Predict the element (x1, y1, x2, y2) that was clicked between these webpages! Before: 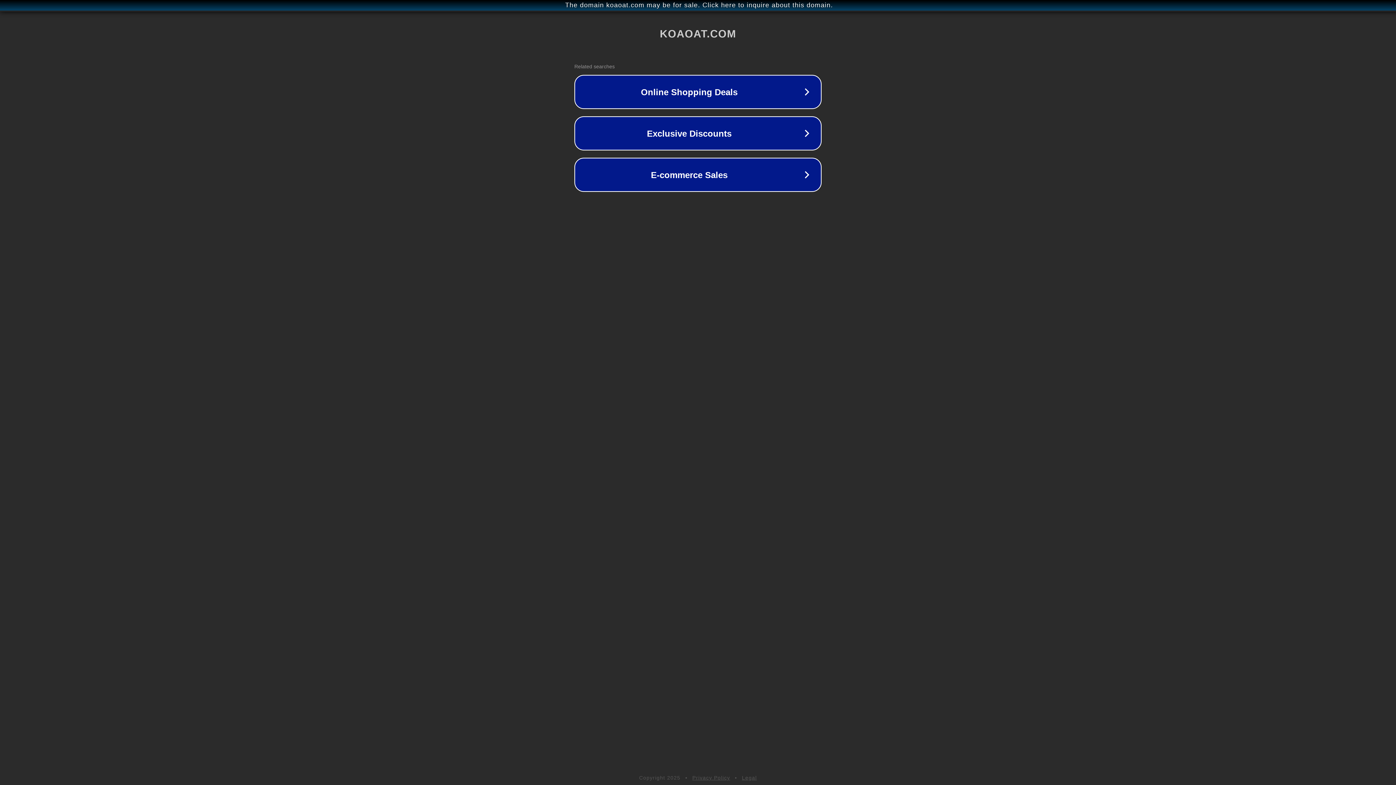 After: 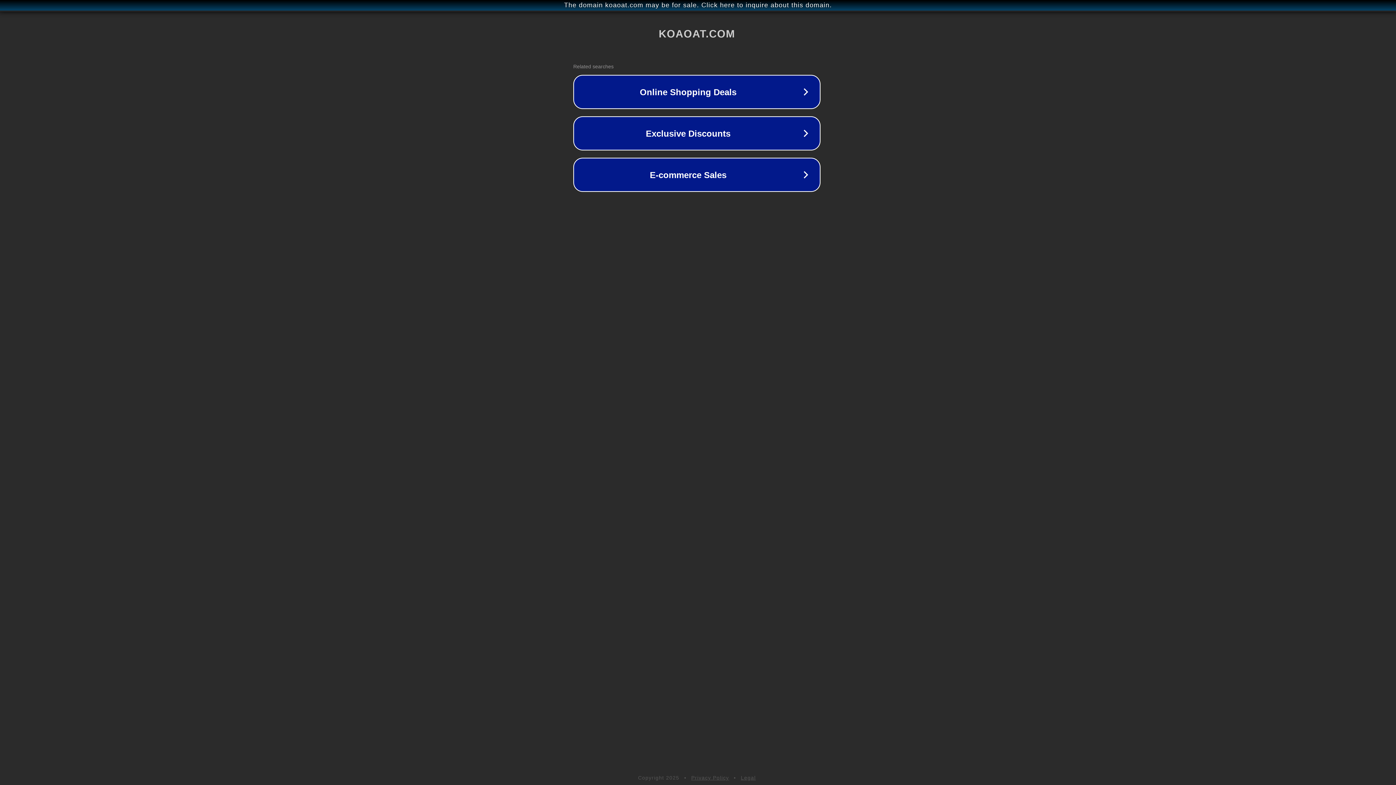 Action: label: The domain koaoat.com may be for sale. Click here to inquire about this domain. bbox: (1, 1, 1397, 9)